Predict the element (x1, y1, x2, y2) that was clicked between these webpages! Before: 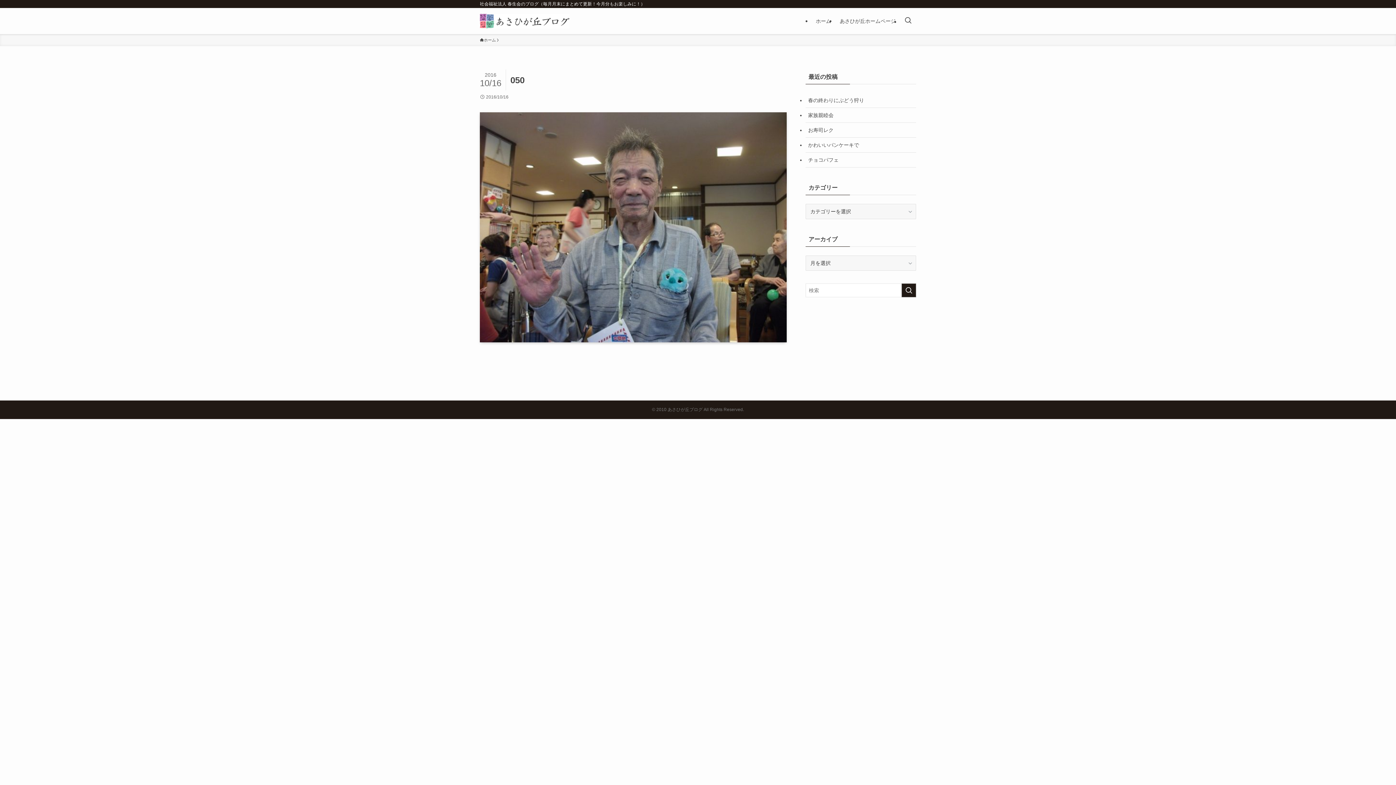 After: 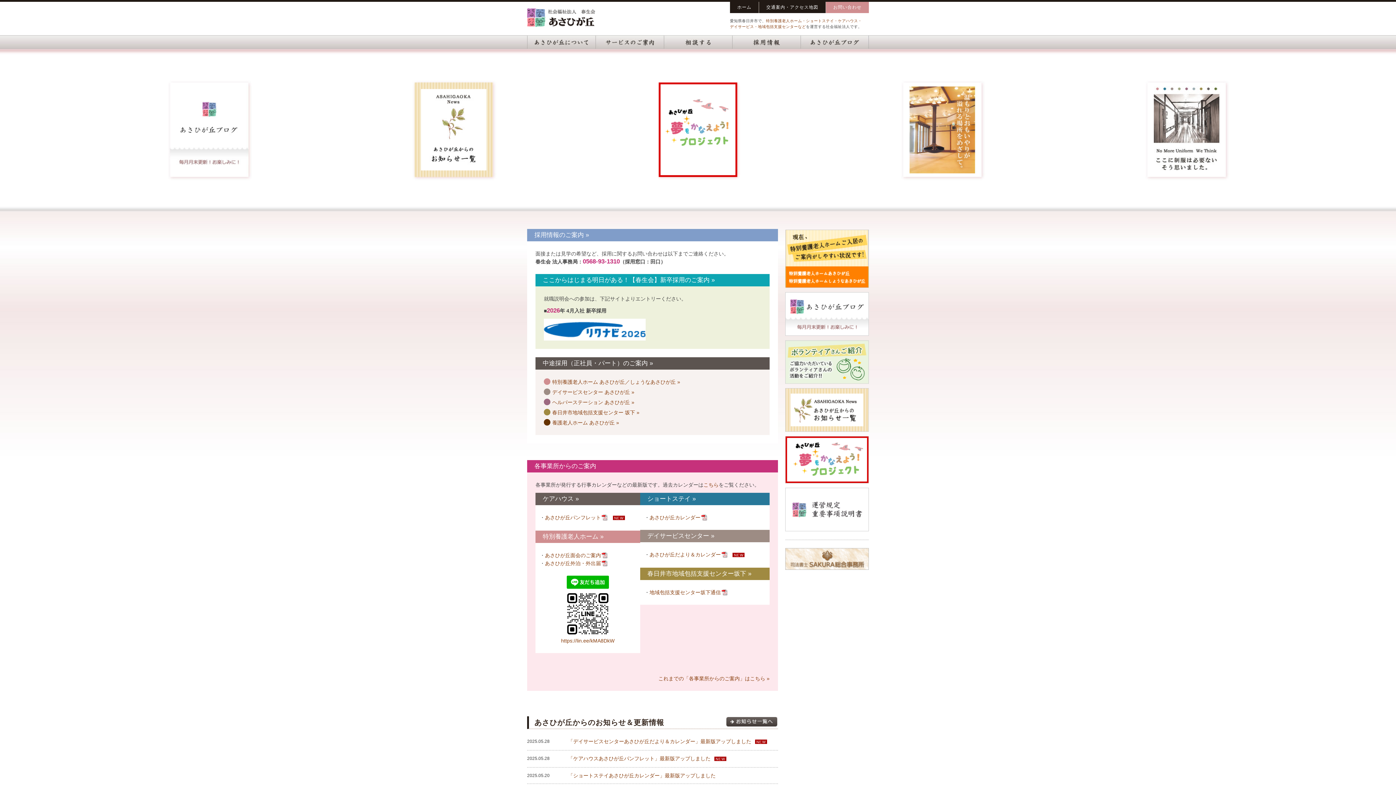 Action: bbox: (835, 8, 900, 34) label: あさひが丘ホームページ